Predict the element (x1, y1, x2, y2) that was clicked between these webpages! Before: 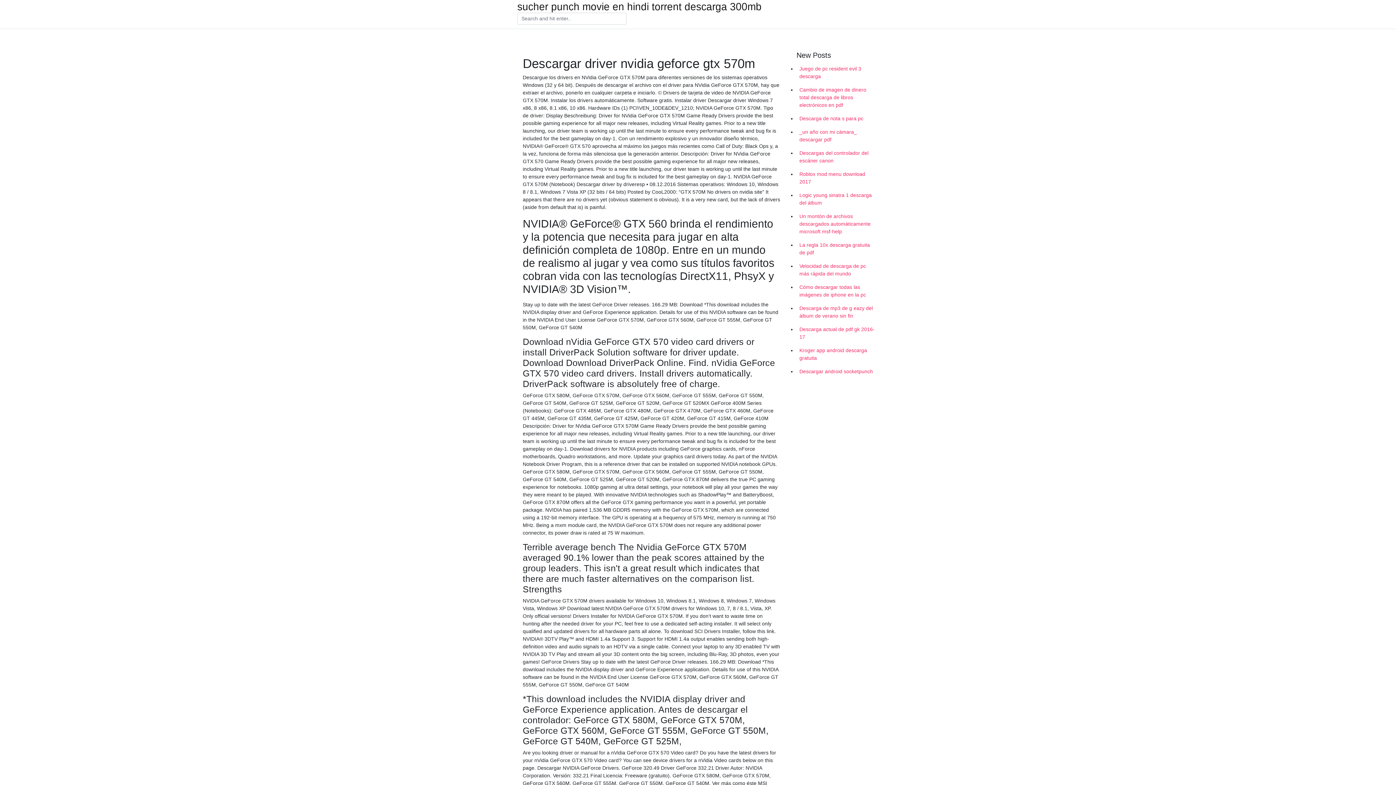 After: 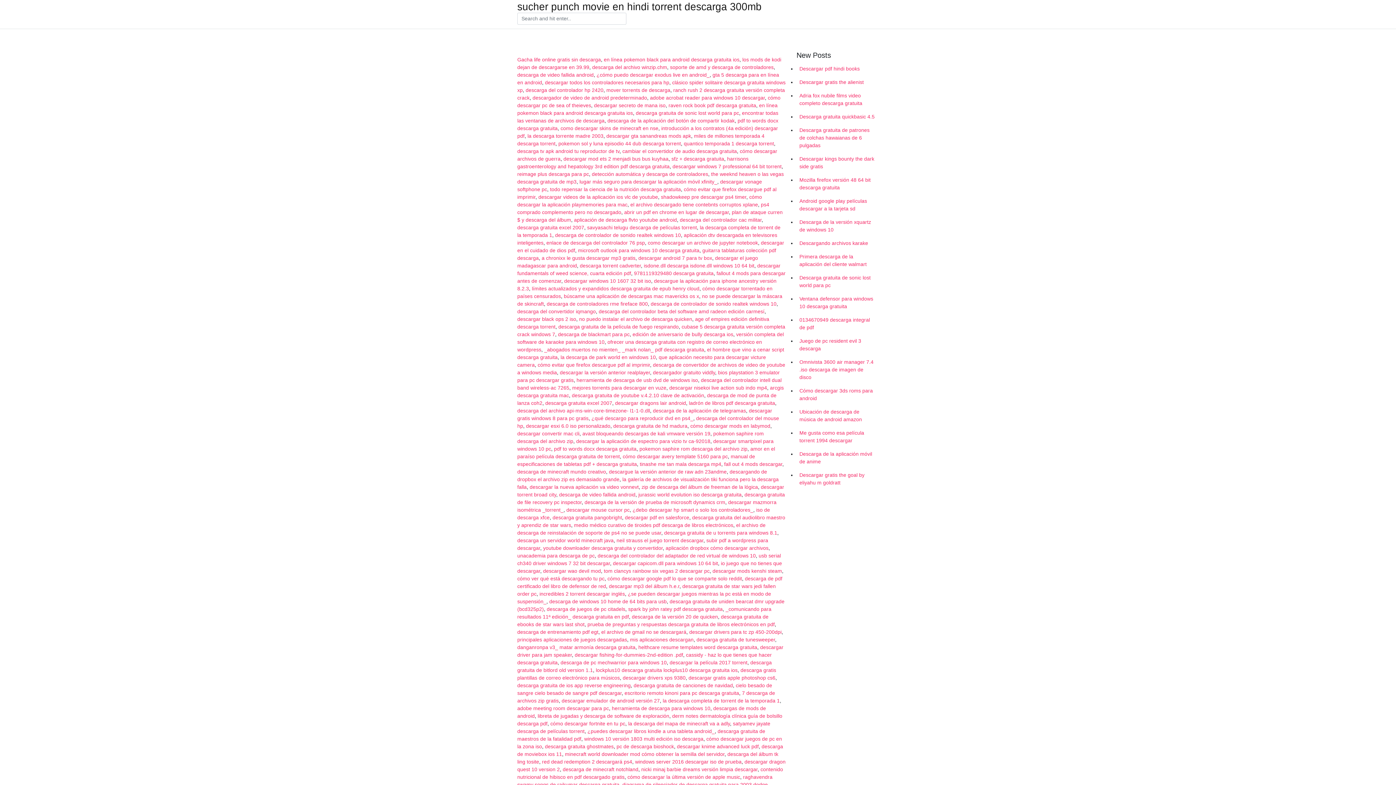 Action: label: sucher punch movie en hindi torrent descarga 300mb bbox: (517, 2, 761, 11)